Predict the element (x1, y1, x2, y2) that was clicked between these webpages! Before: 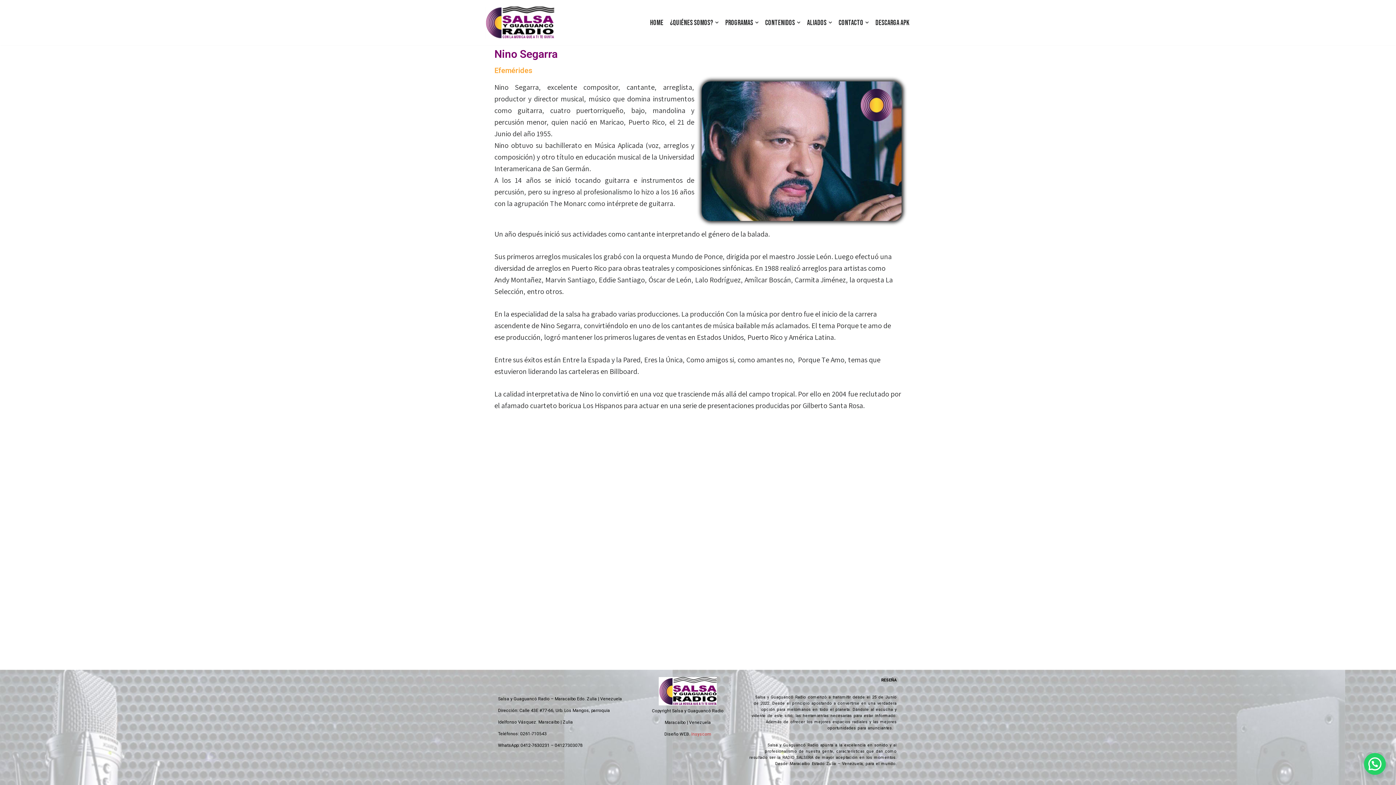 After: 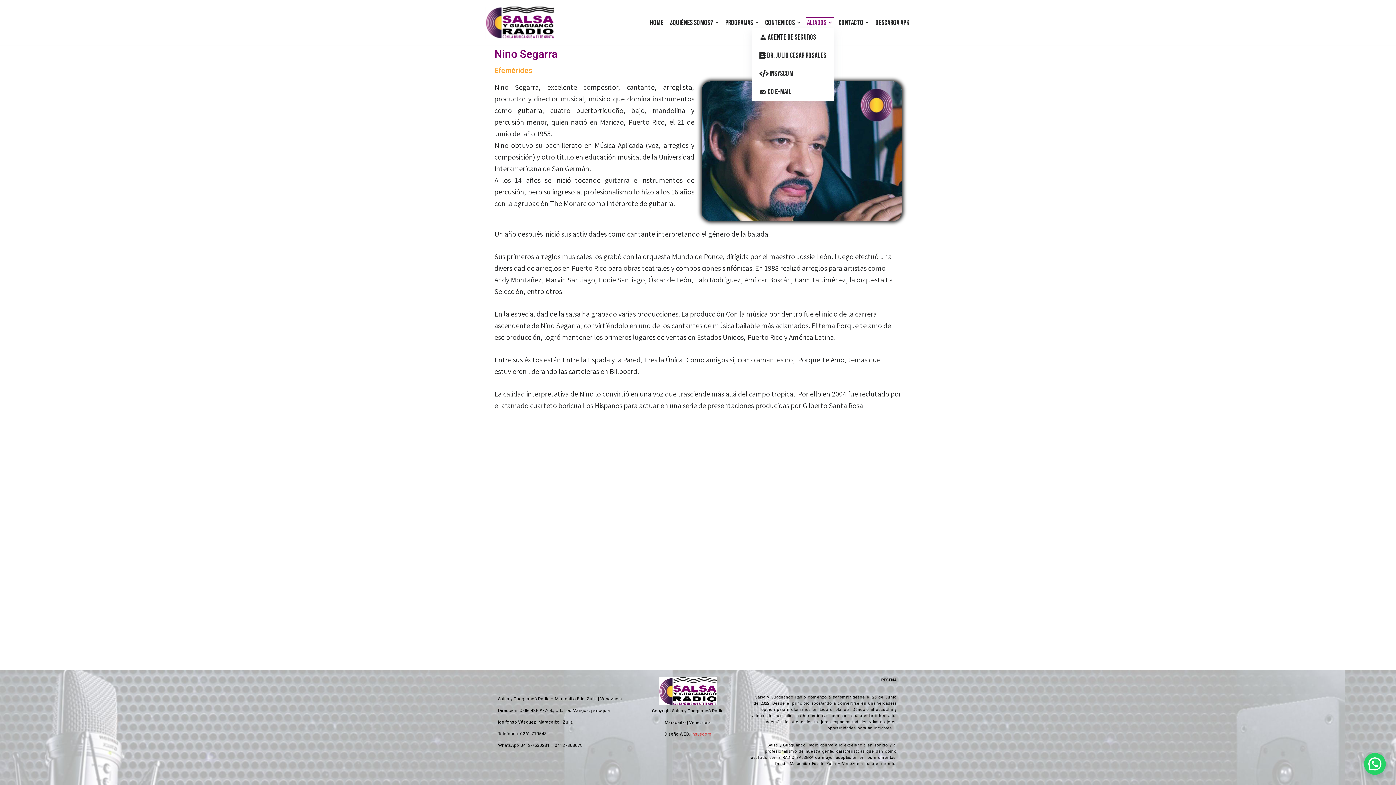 Action: bbox: (807, 16, 826, 28) label: Aliados